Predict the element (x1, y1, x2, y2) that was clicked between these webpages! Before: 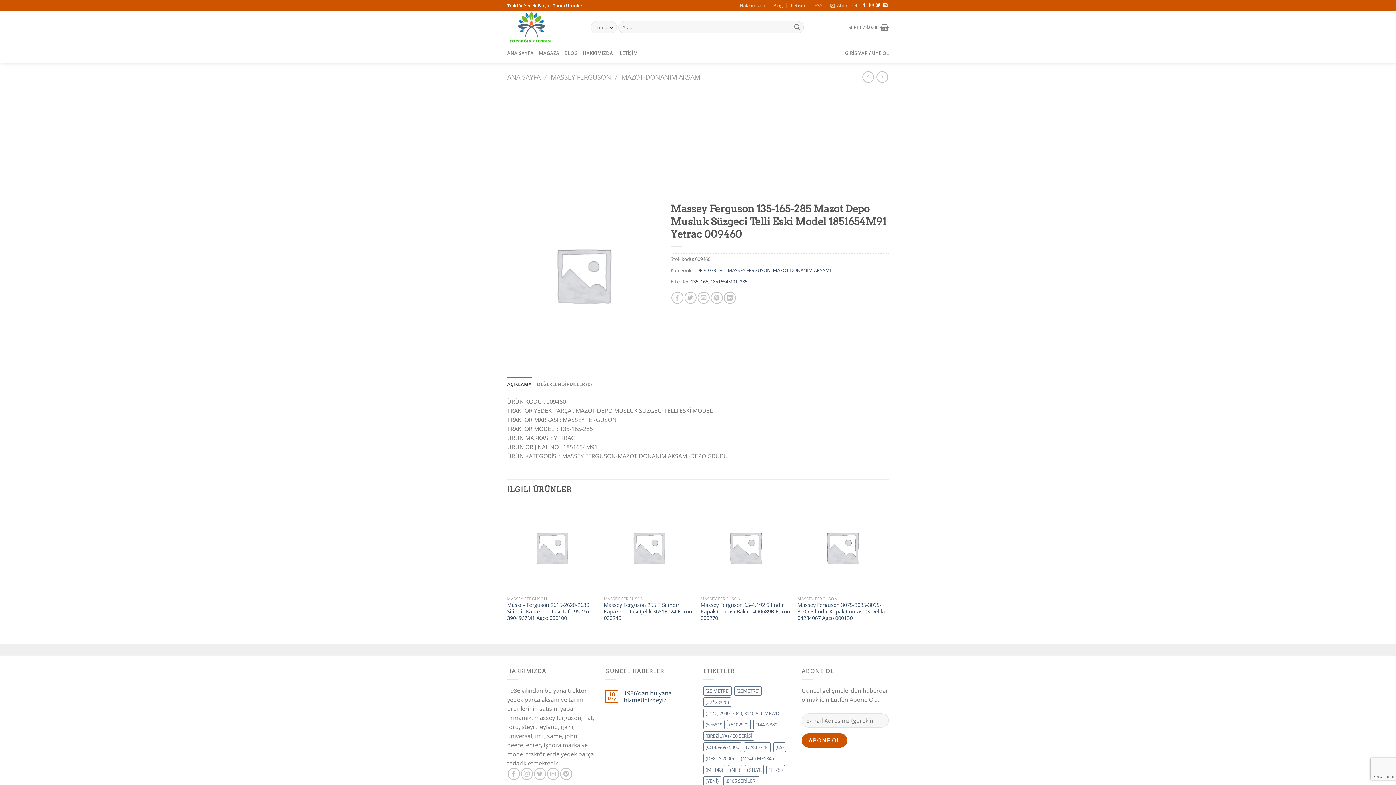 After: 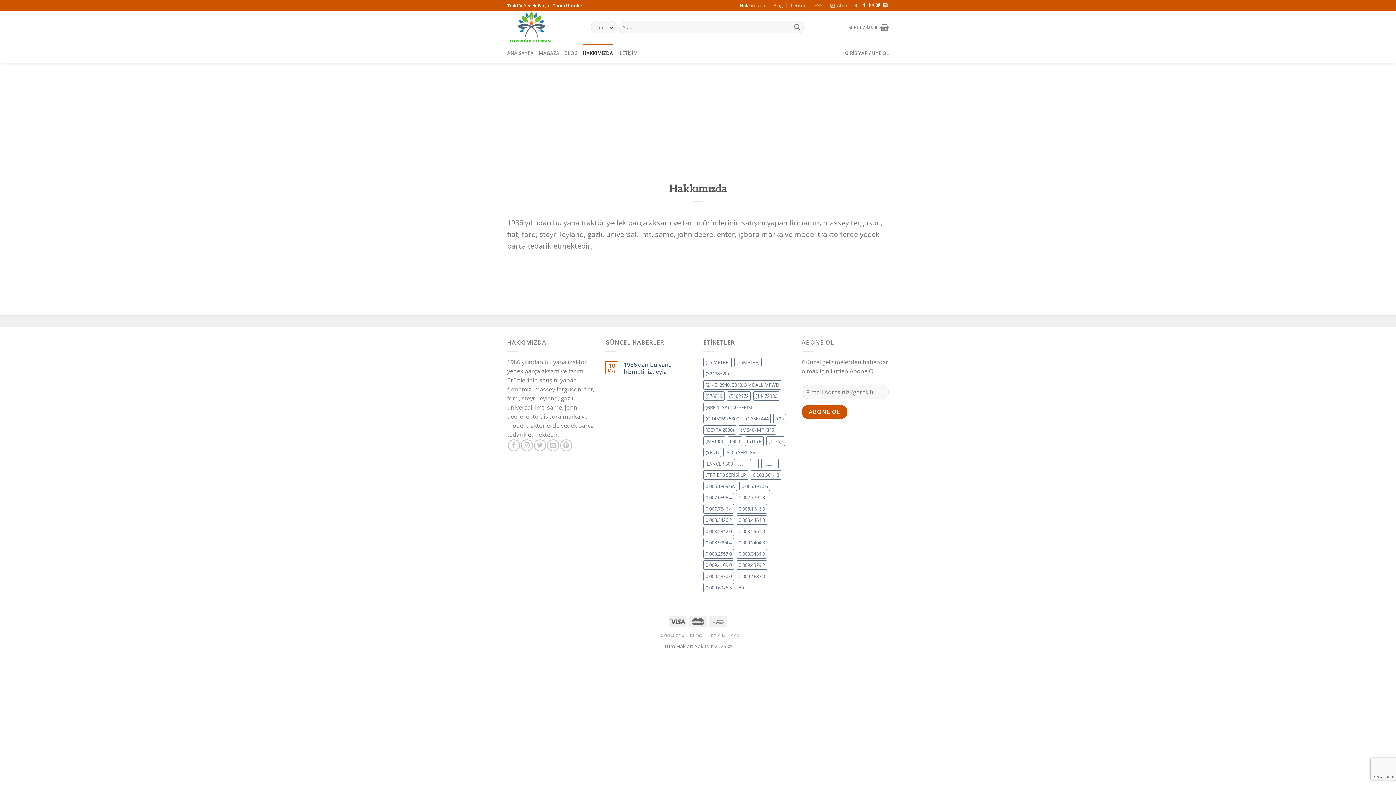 Action: bbox: (739, 0, 765, 10) label: Hakkımızda